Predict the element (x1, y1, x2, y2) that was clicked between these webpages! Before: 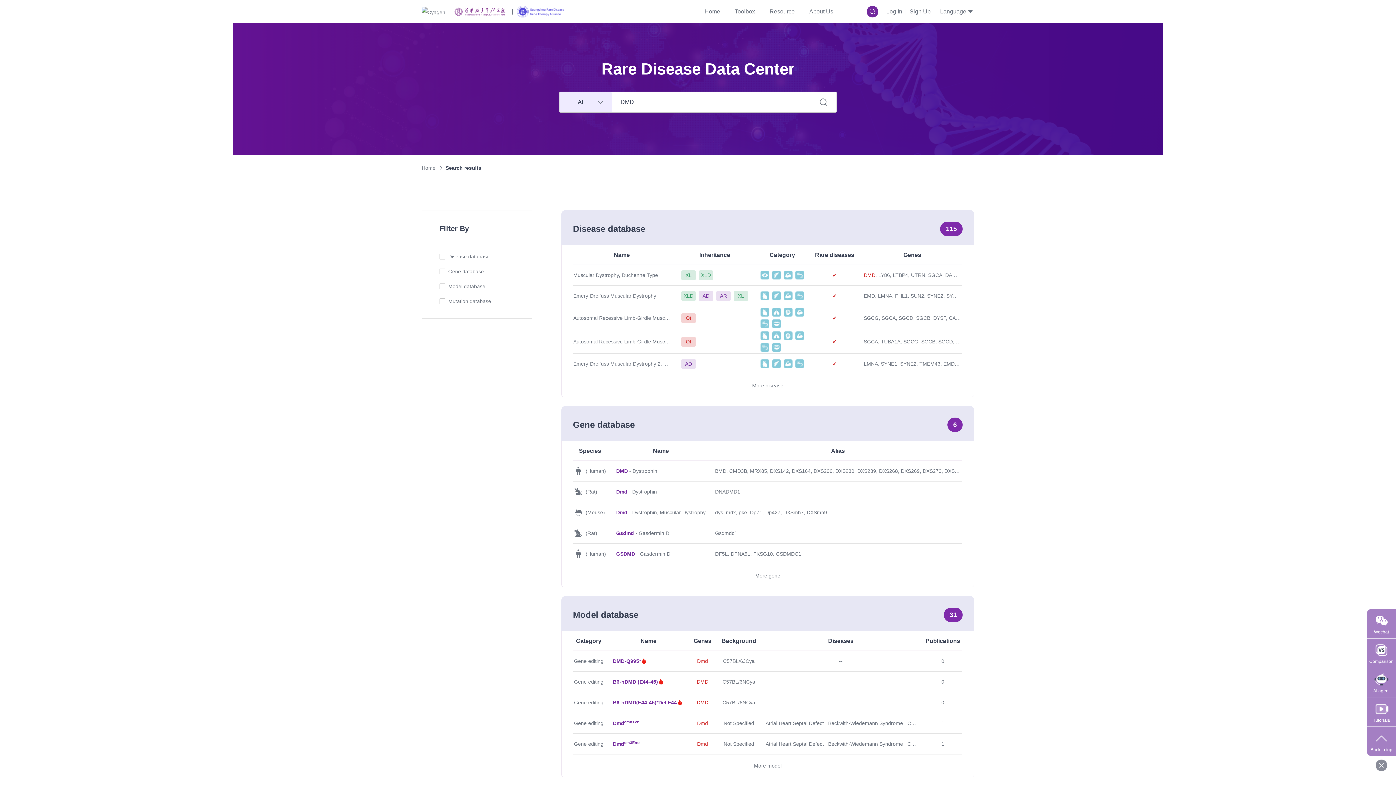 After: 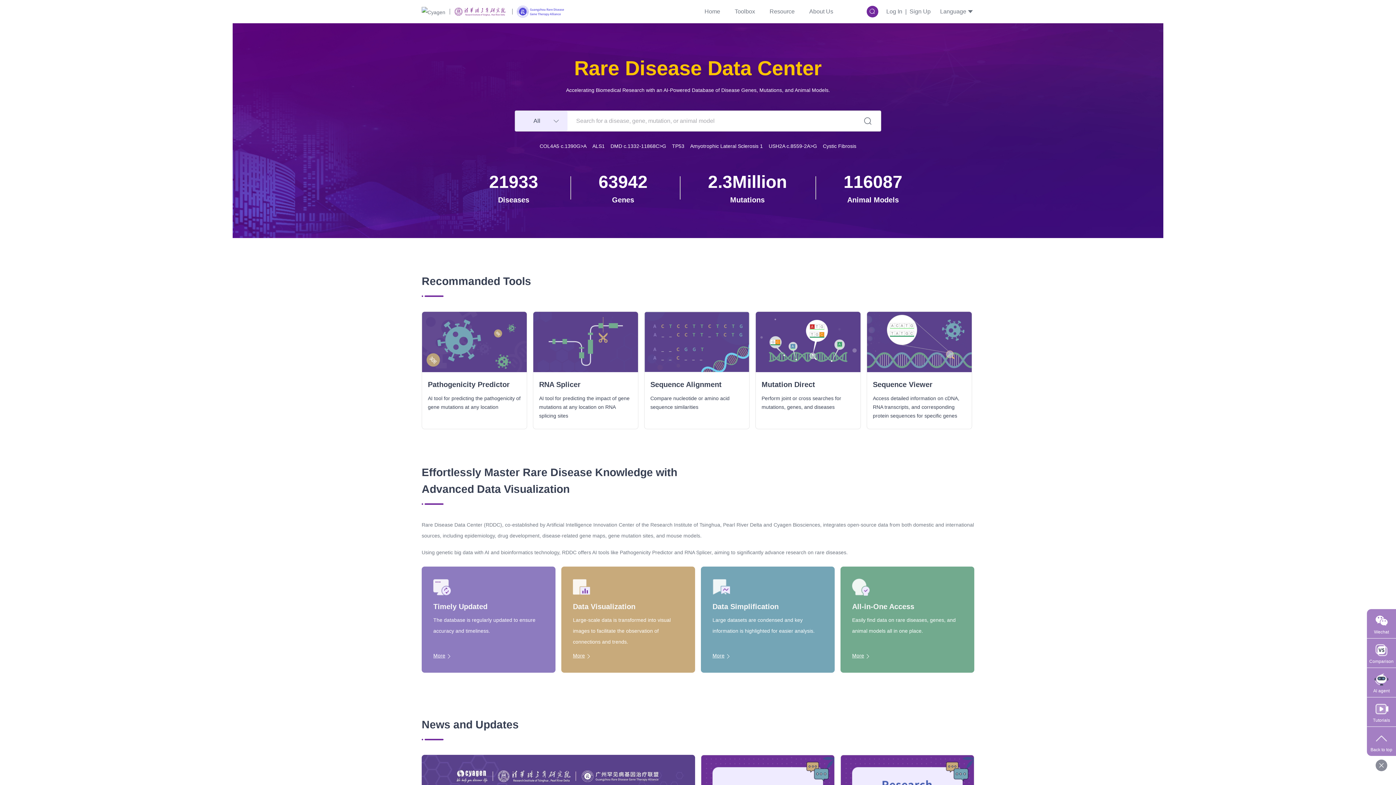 Action: bbox: (697, 0, 727, 23) label: Home